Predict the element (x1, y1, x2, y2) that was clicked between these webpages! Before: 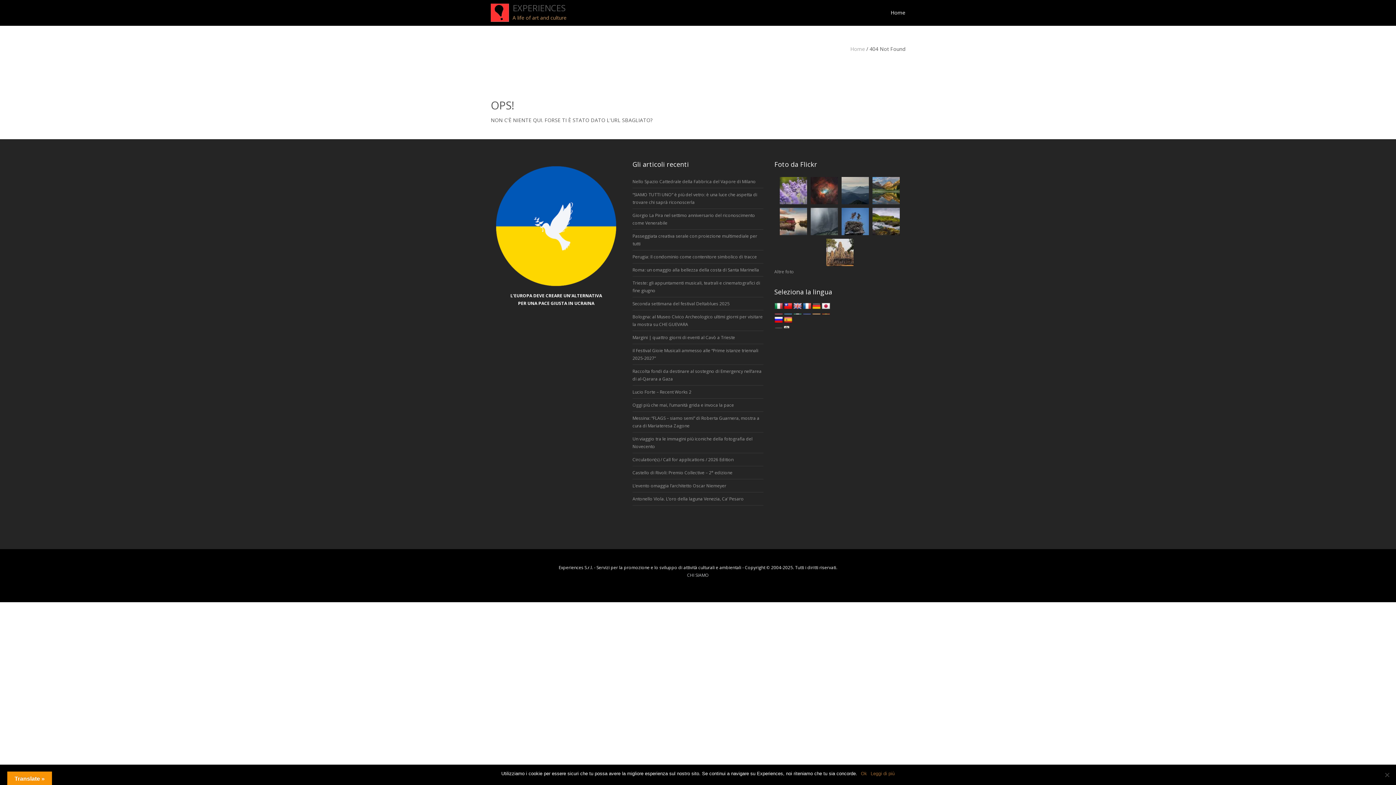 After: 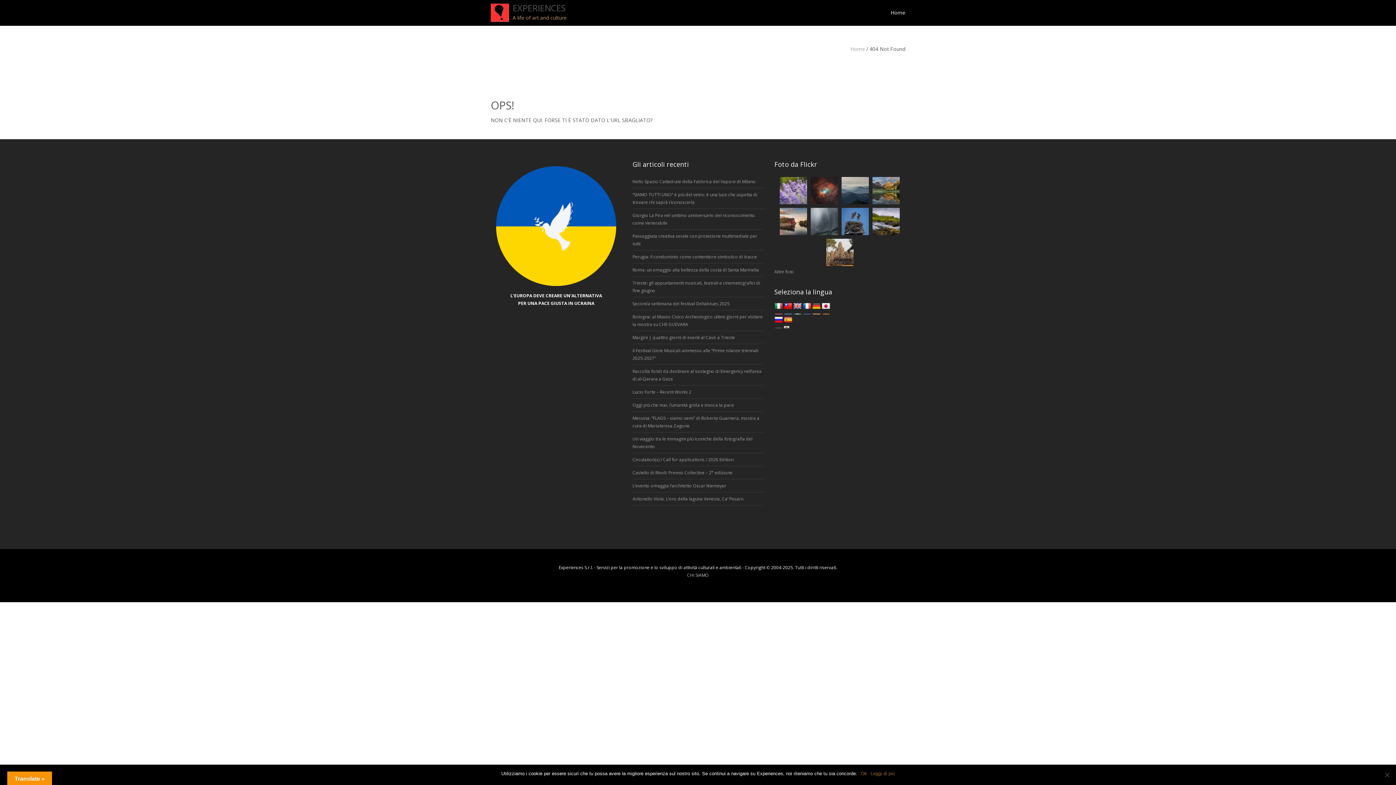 Action: bbox: (774, 316, 783, 328)